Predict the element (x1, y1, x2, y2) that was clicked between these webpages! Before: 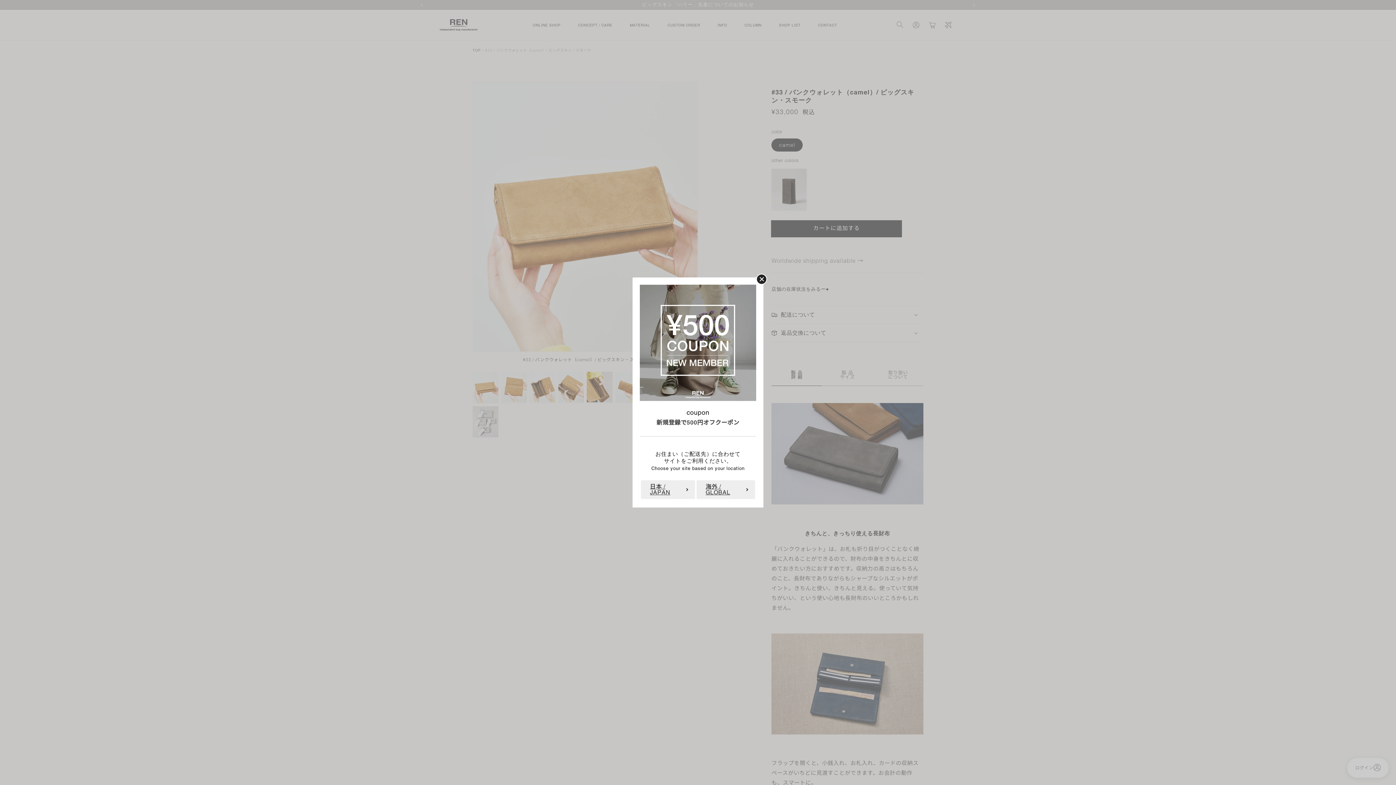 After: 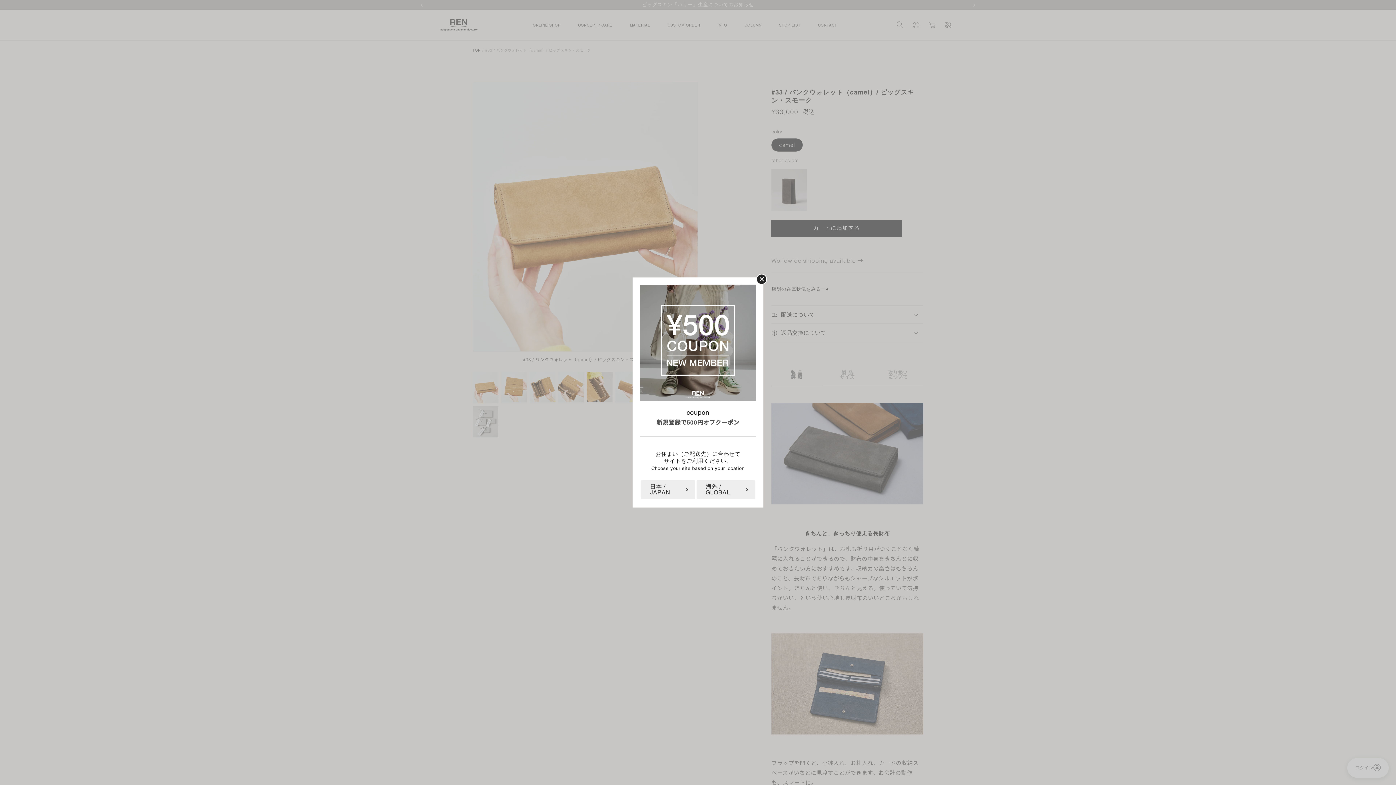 Action: bbox: (640, 395, 756, 402)